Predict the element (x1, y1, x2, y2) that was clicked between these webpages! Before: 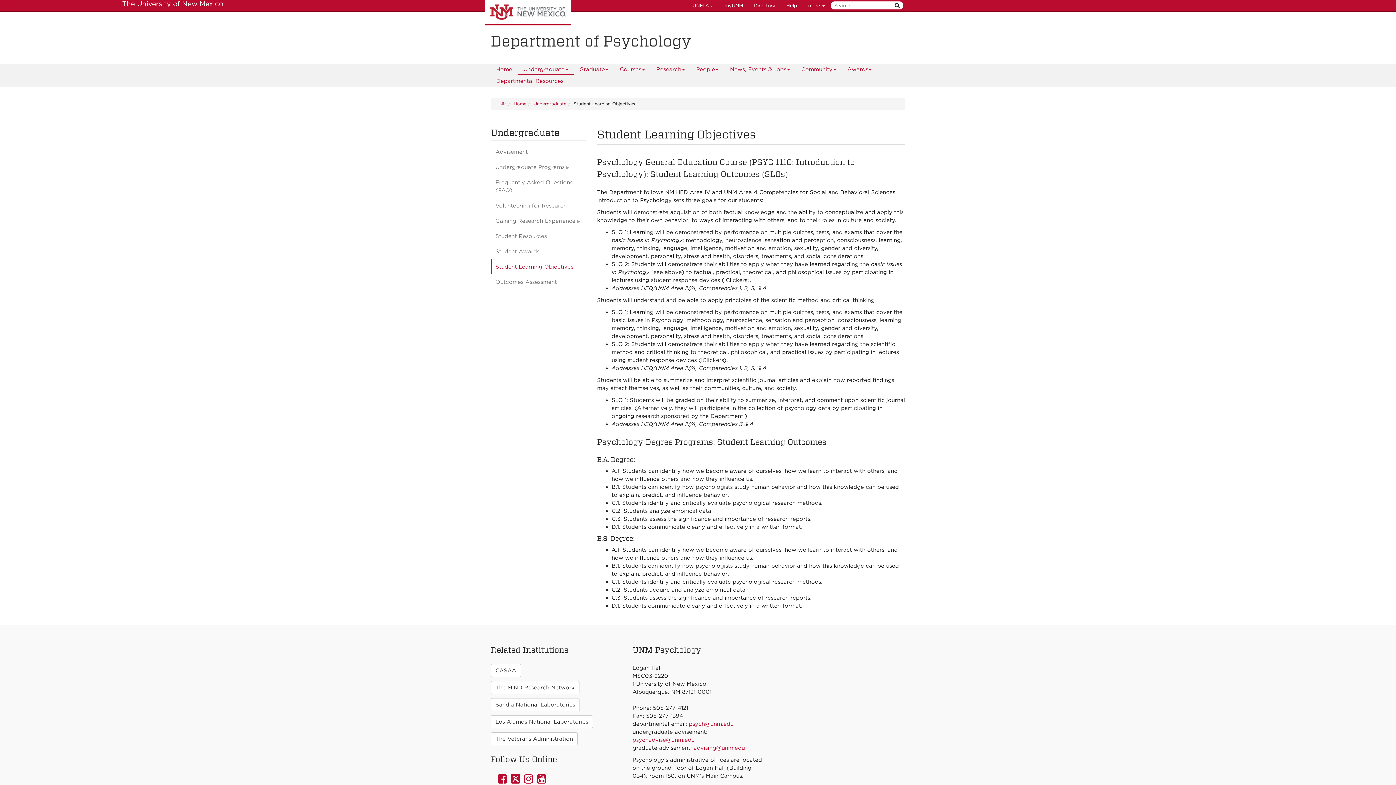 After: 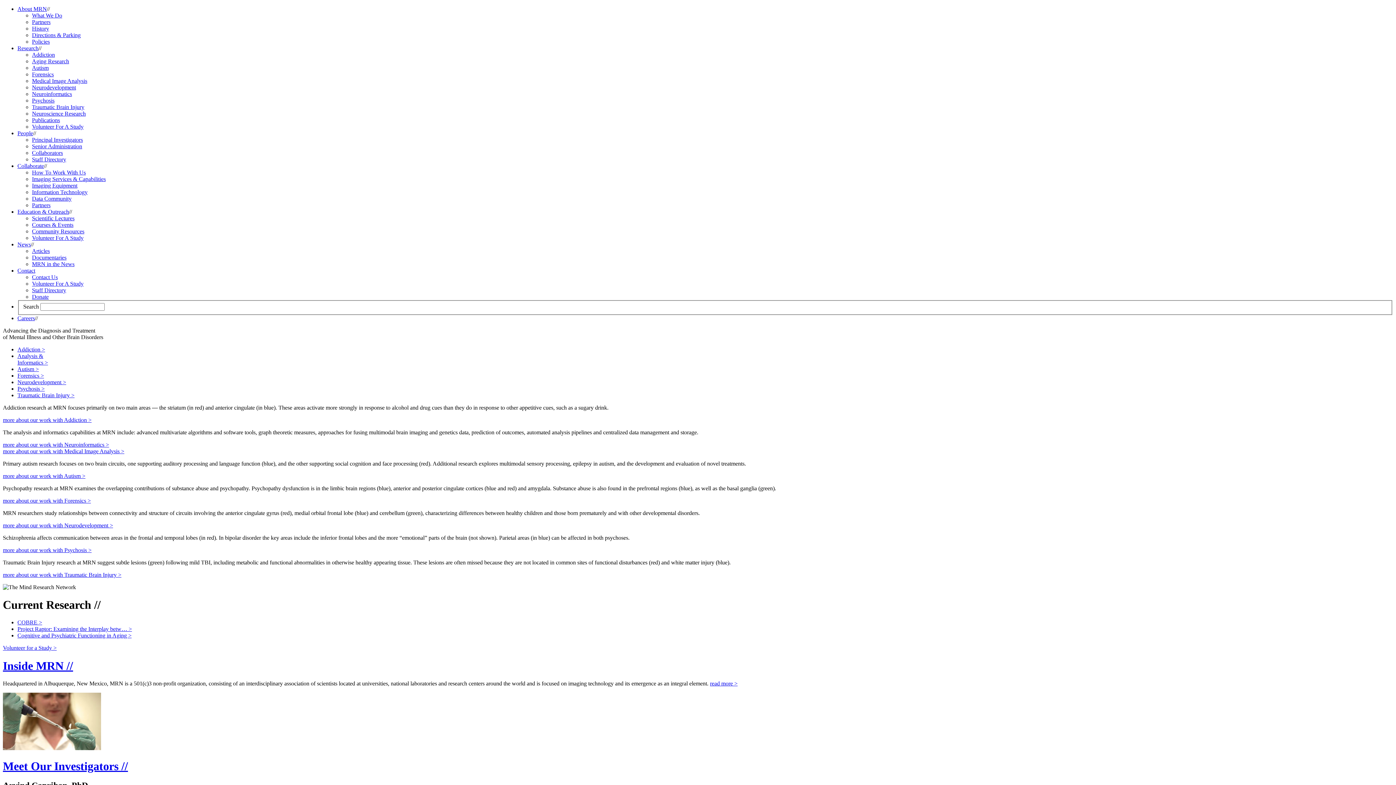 Action: bbox: (490, 681, 579, 694) label: The MIND Research Network